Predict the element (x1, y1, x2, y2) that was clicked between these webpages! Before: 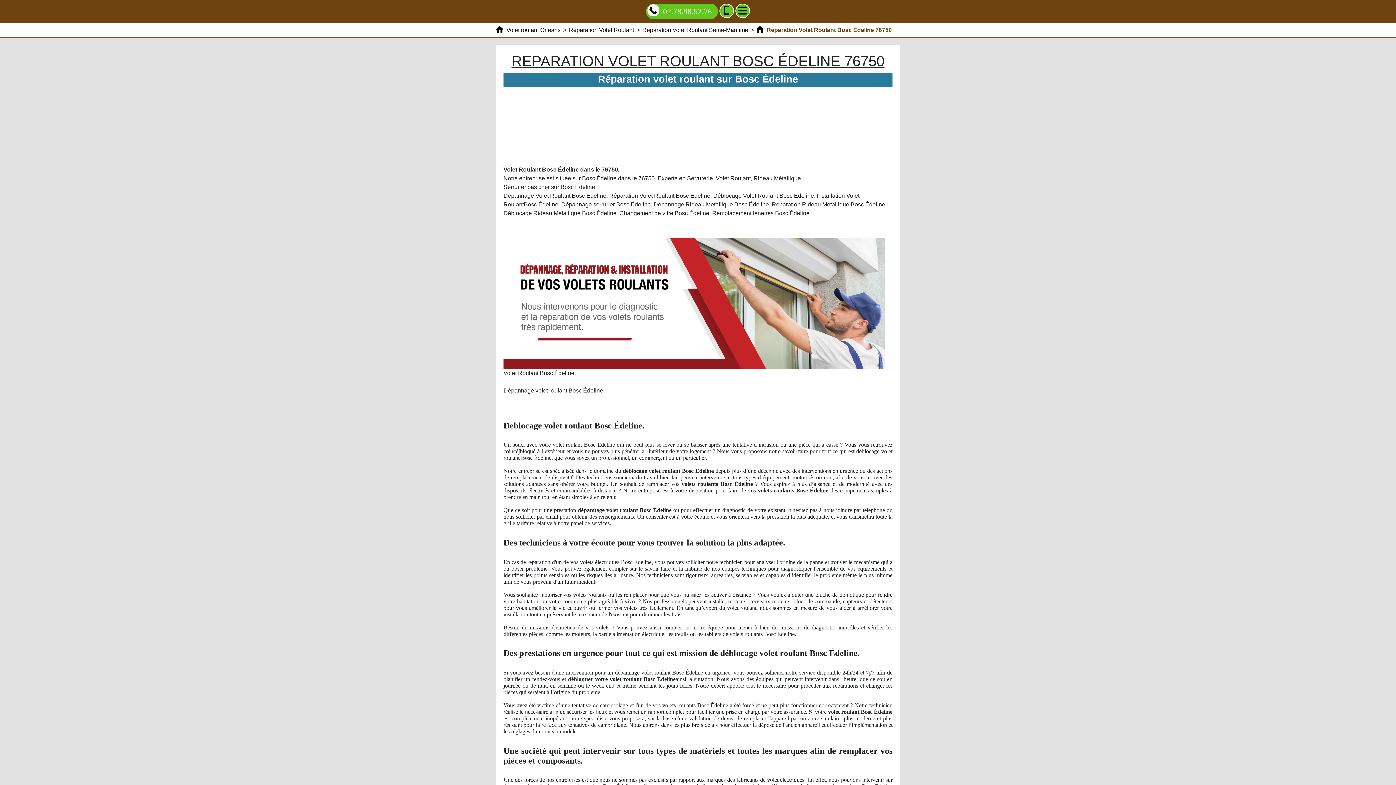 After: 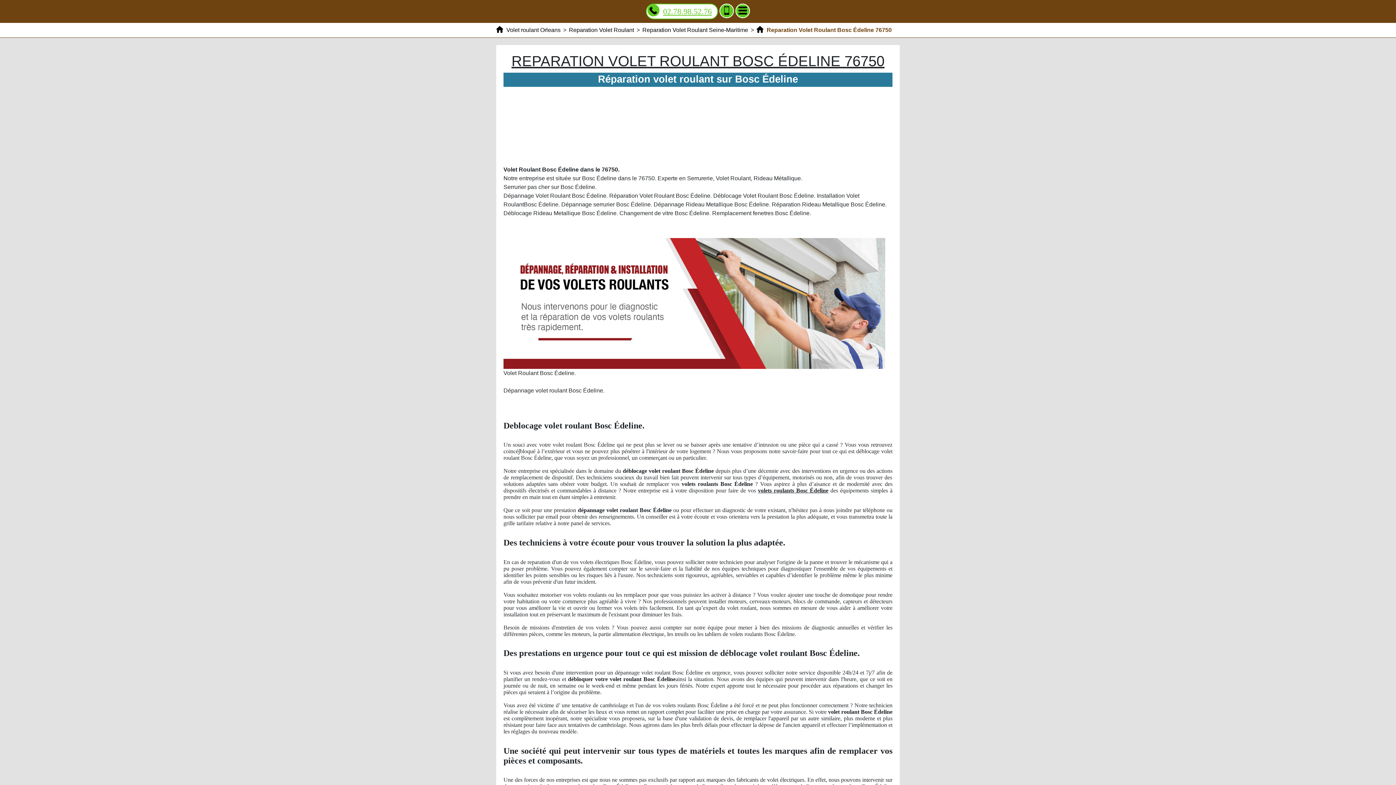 Action: bbox: (646, 3, 718, 19) label: Appelez nous